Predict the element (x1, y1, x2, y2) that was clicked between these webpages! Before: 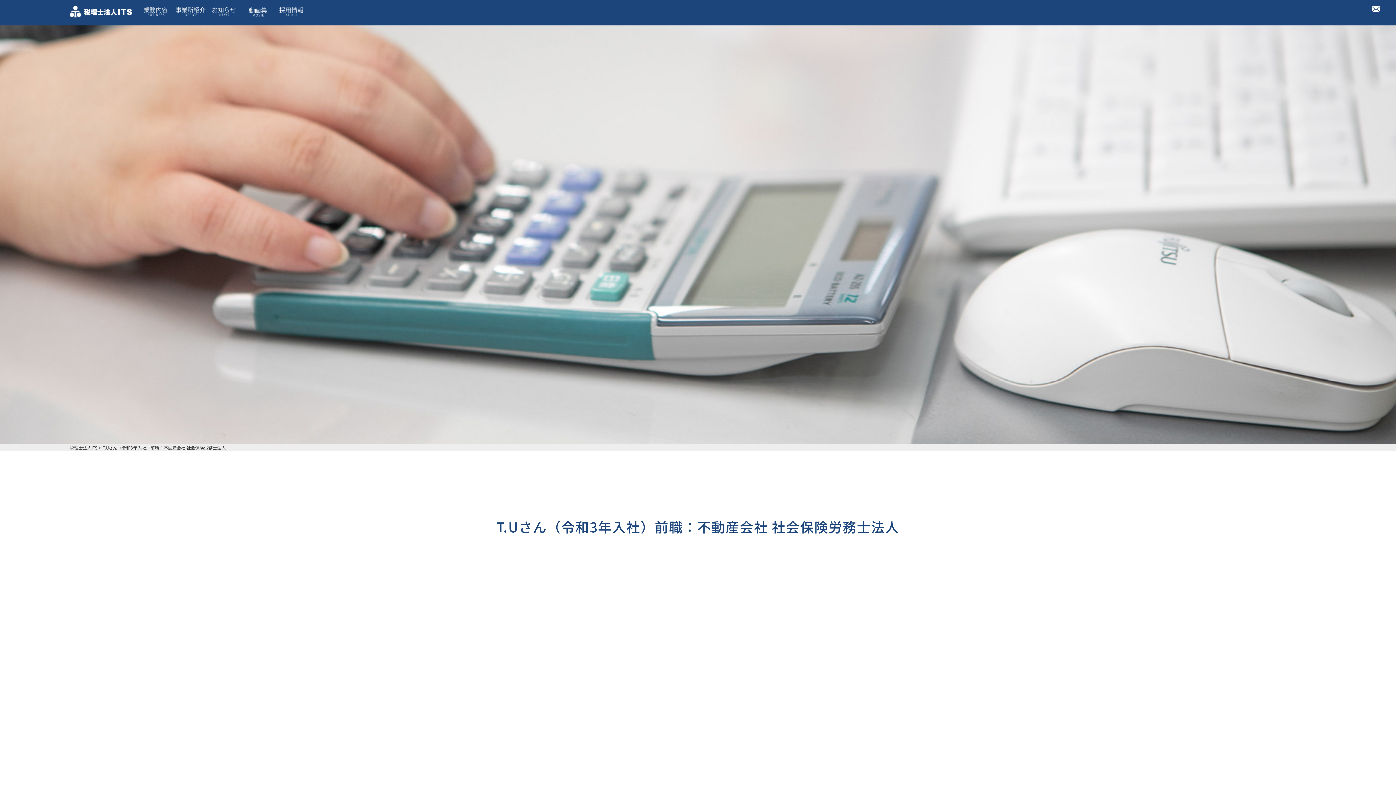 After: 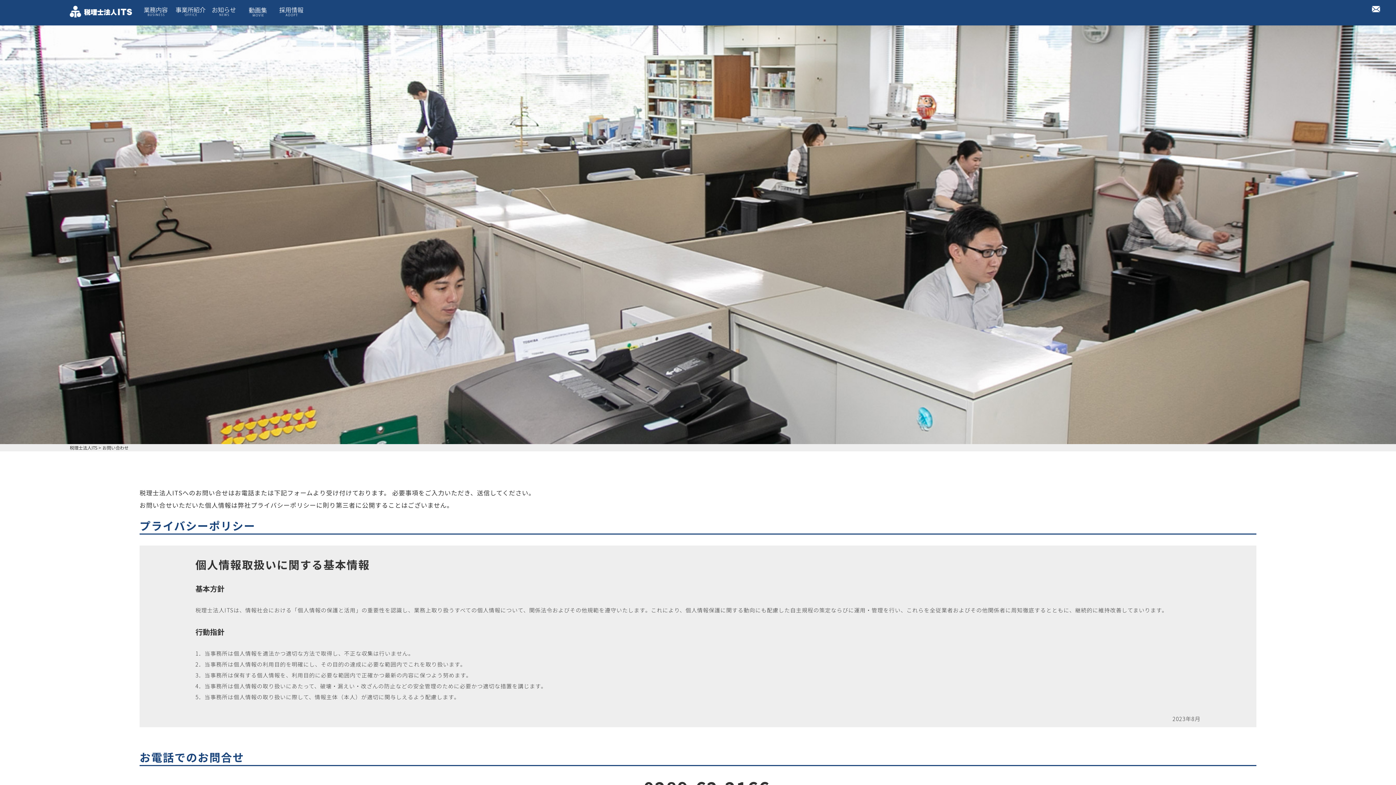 Action: bbox: (1367, 3, 1385, 12)